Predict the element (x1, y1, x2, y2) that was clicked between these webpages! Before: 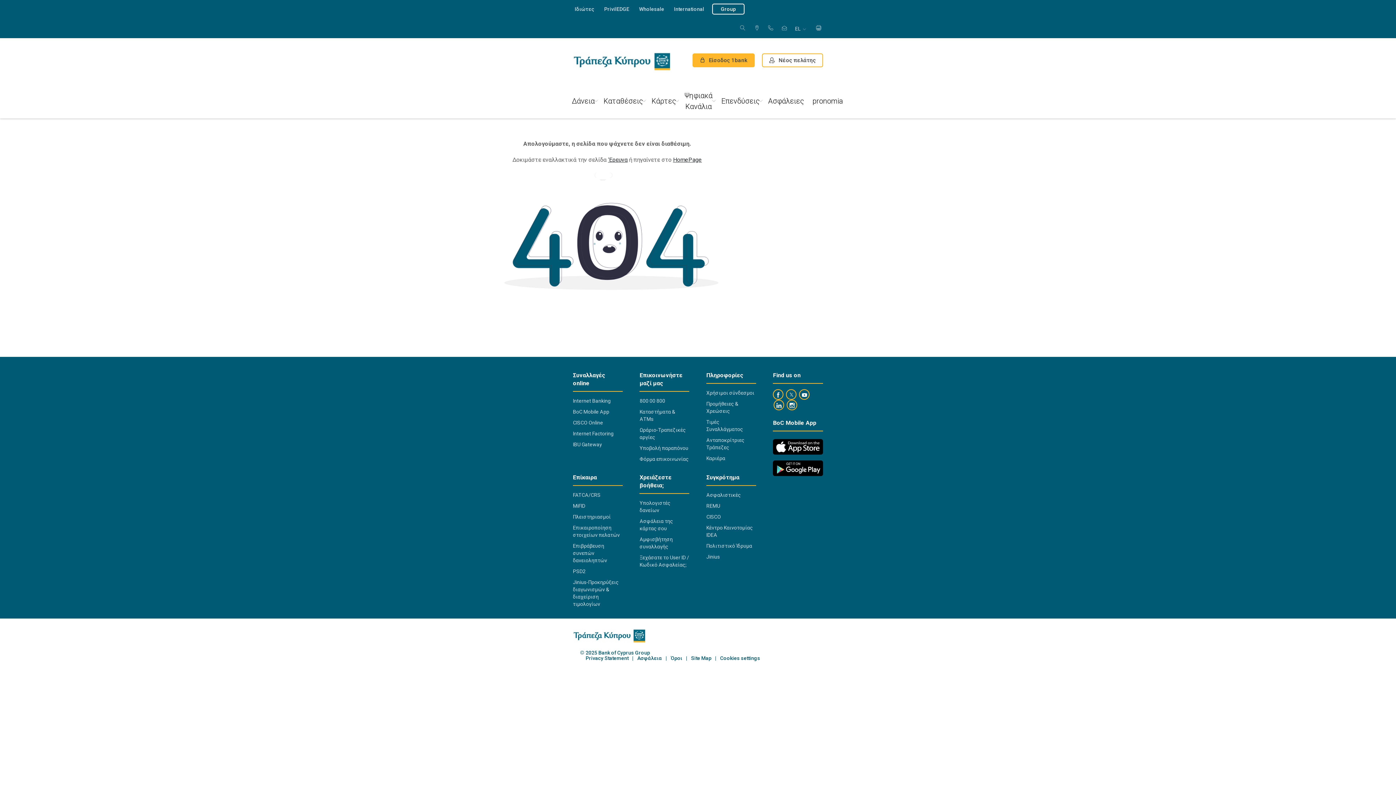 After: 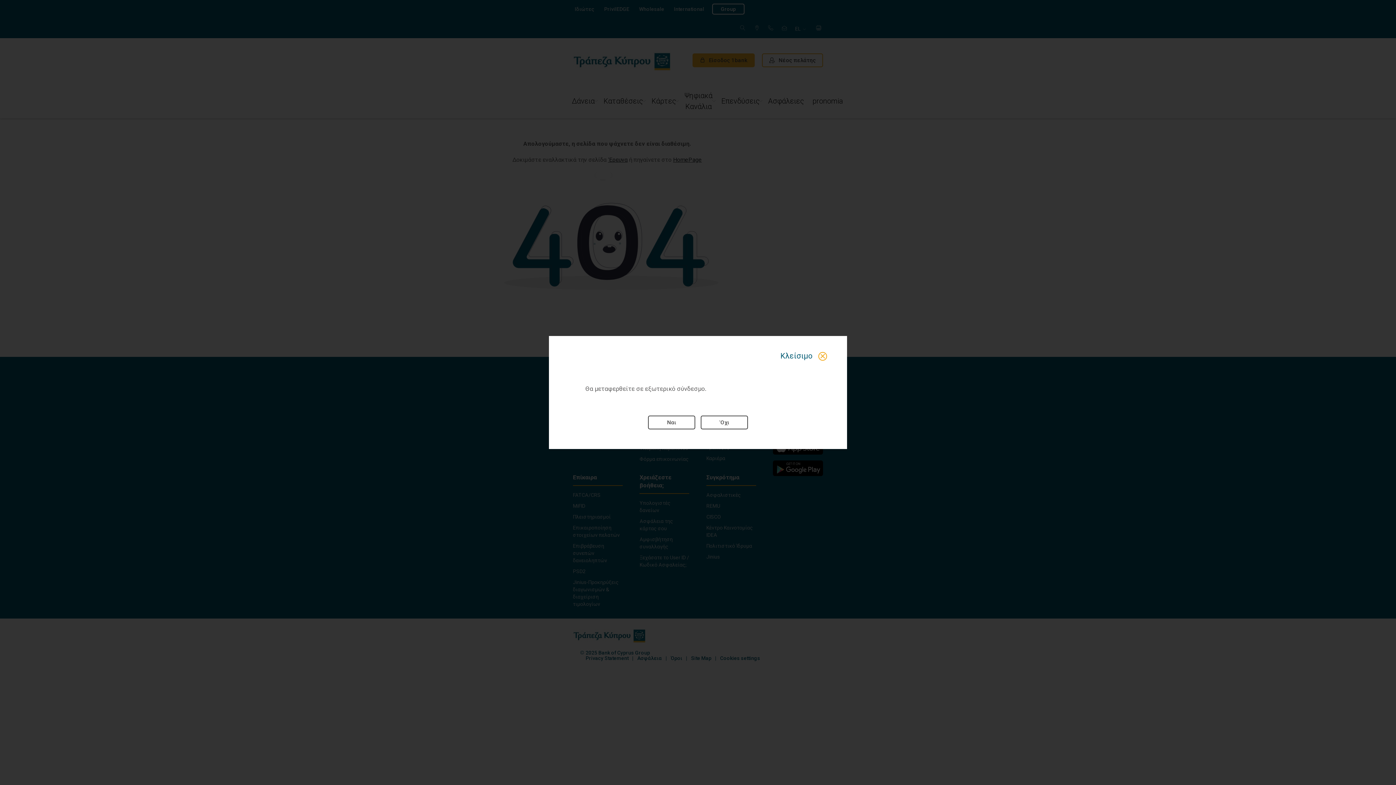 Action: bbox: (773, 390, 783, 399) label: https://www.facebook.com/BankofCyprusOfficial